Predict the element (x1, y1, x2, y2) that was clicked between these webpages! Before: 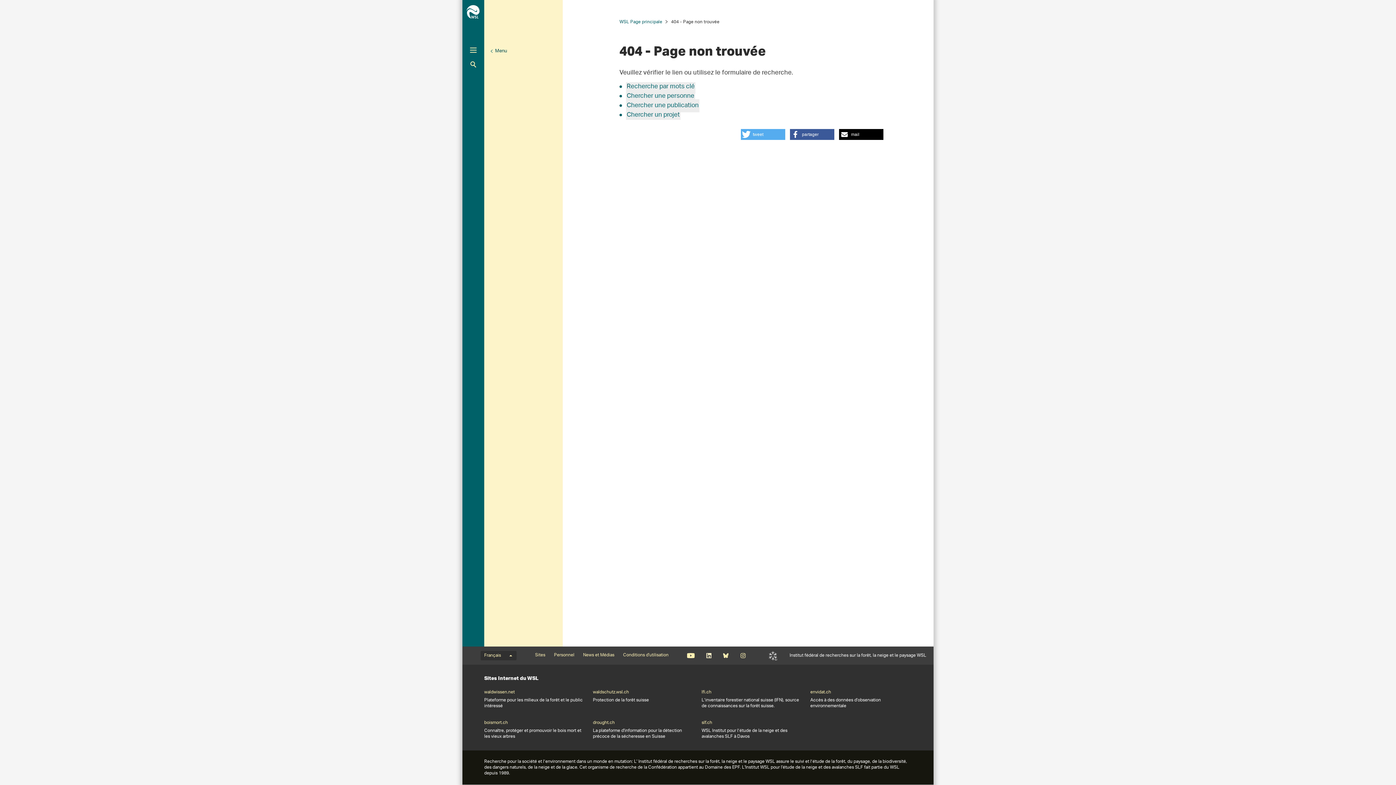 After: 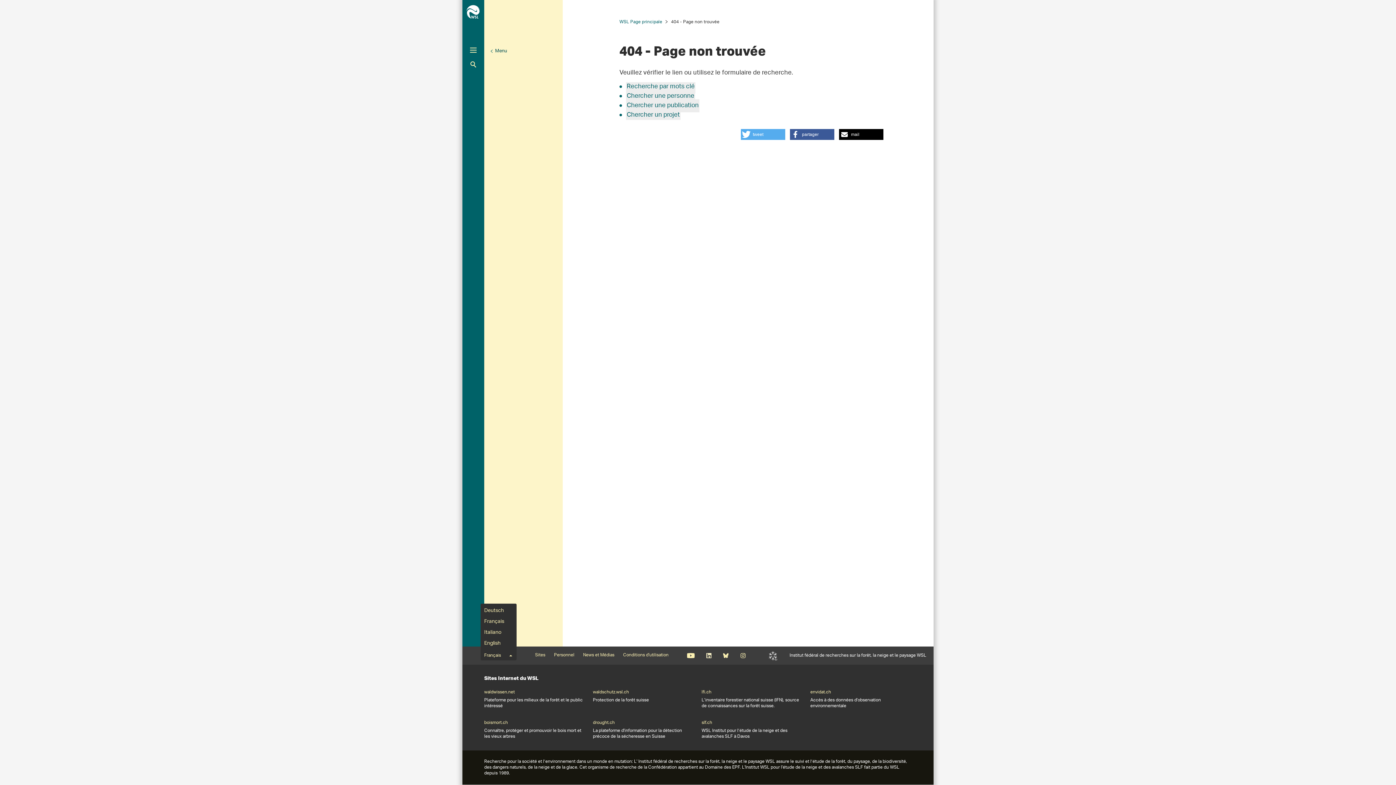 Action: bbox: (480, 651, 516, 660) label: Français